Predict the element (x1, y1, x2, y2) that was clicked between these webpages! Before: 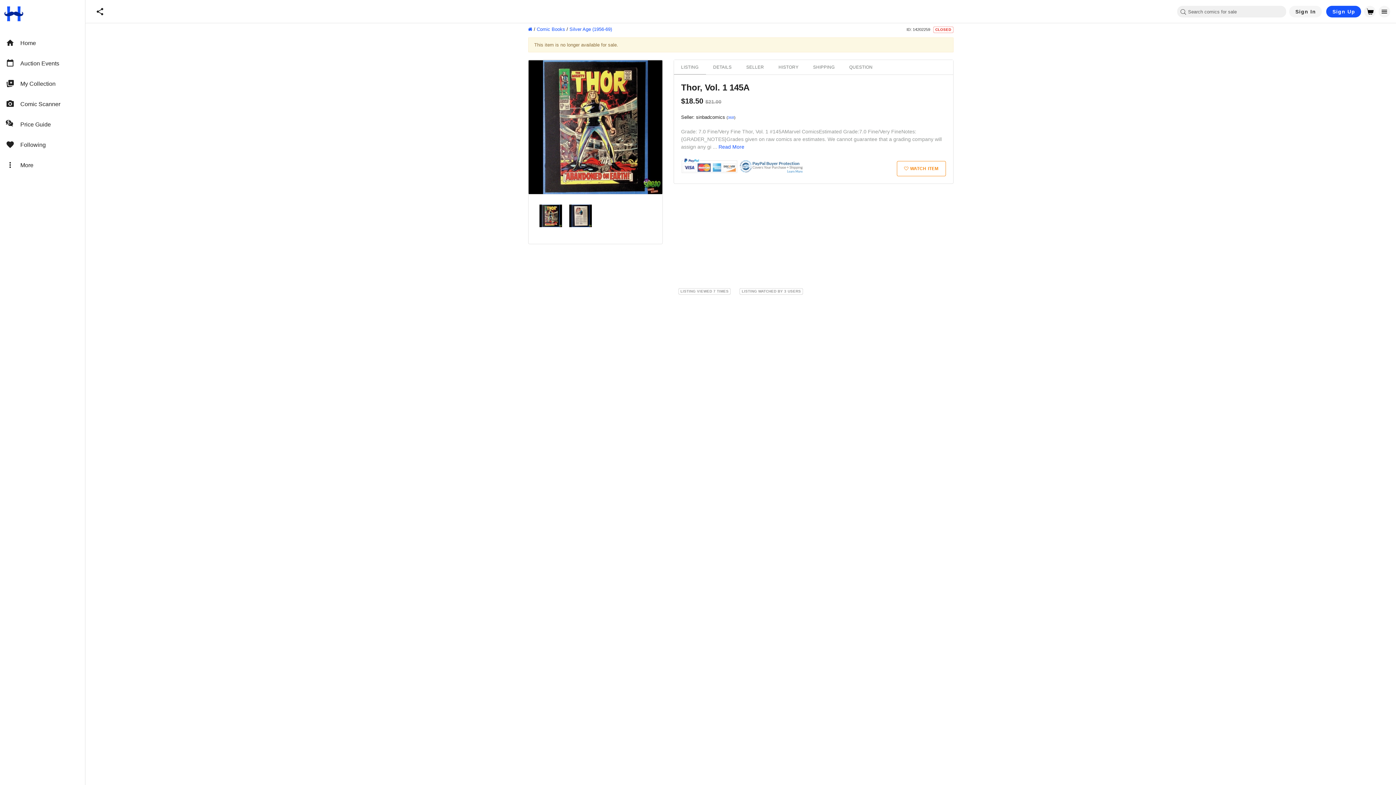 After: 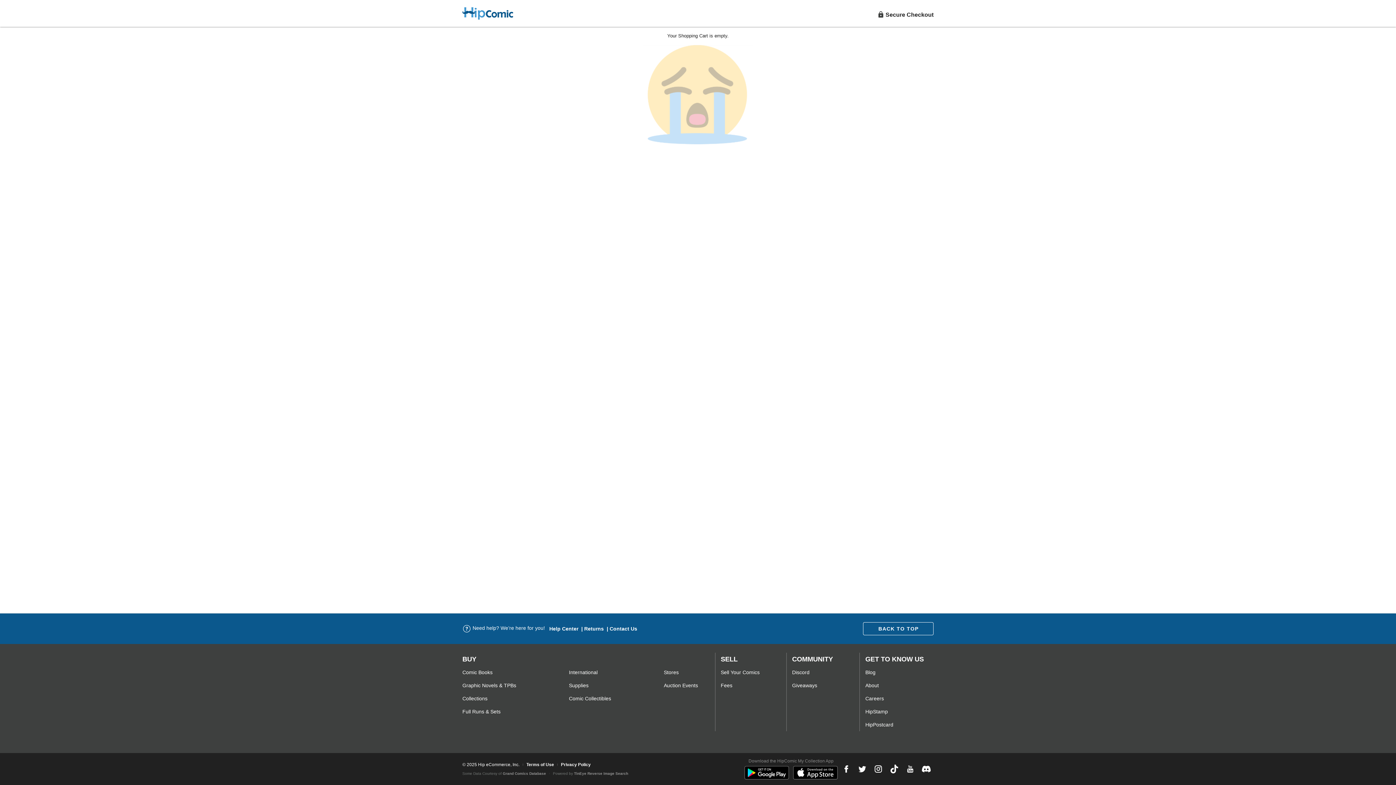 Action: bbox: (1364, 5, 1376, 17)